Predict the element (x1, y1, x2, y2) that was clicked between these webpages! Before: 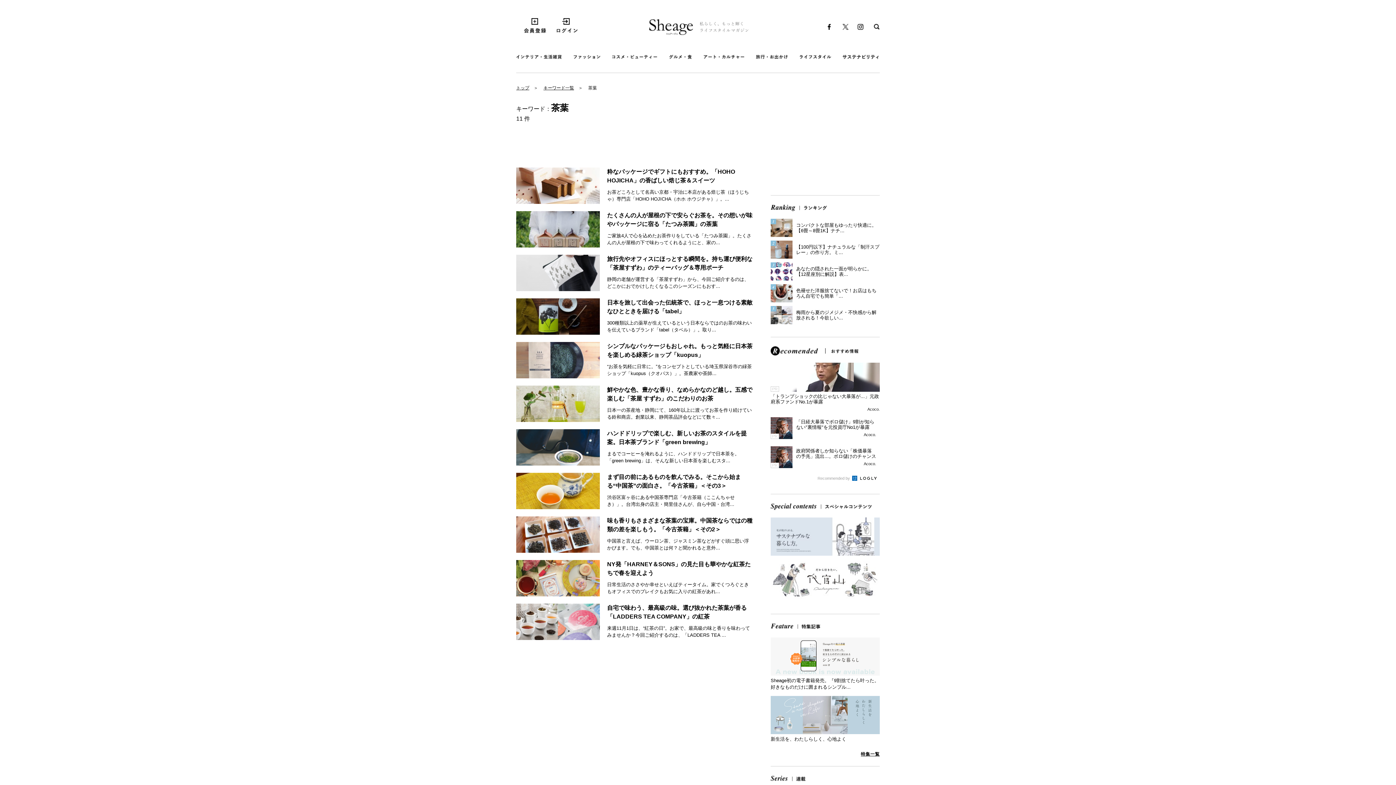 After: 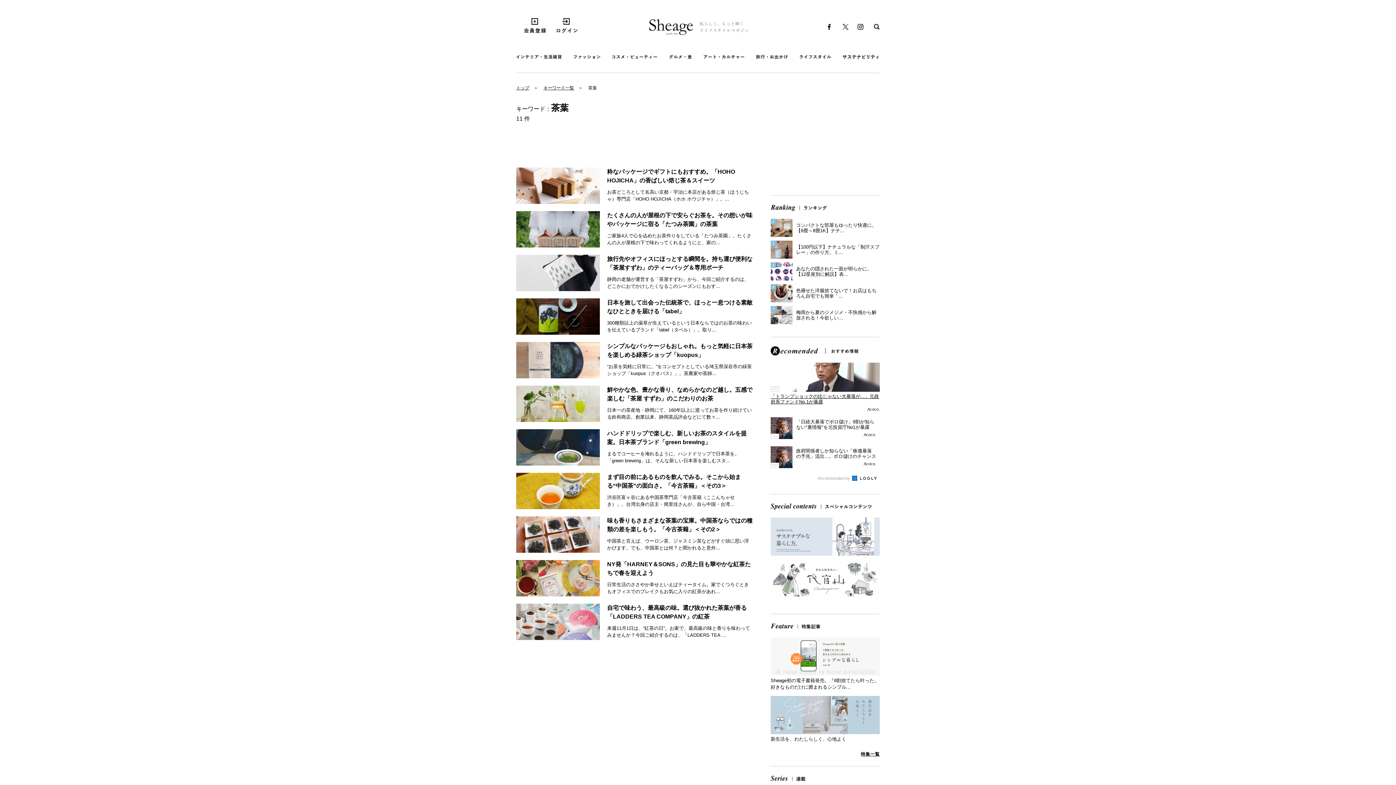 Action: label: PR
「トランプショックの比じゃない大暴落が...」元政府系ファンドNo.1が暴露
Acoco. bbox: (770, 362, 880, 417)